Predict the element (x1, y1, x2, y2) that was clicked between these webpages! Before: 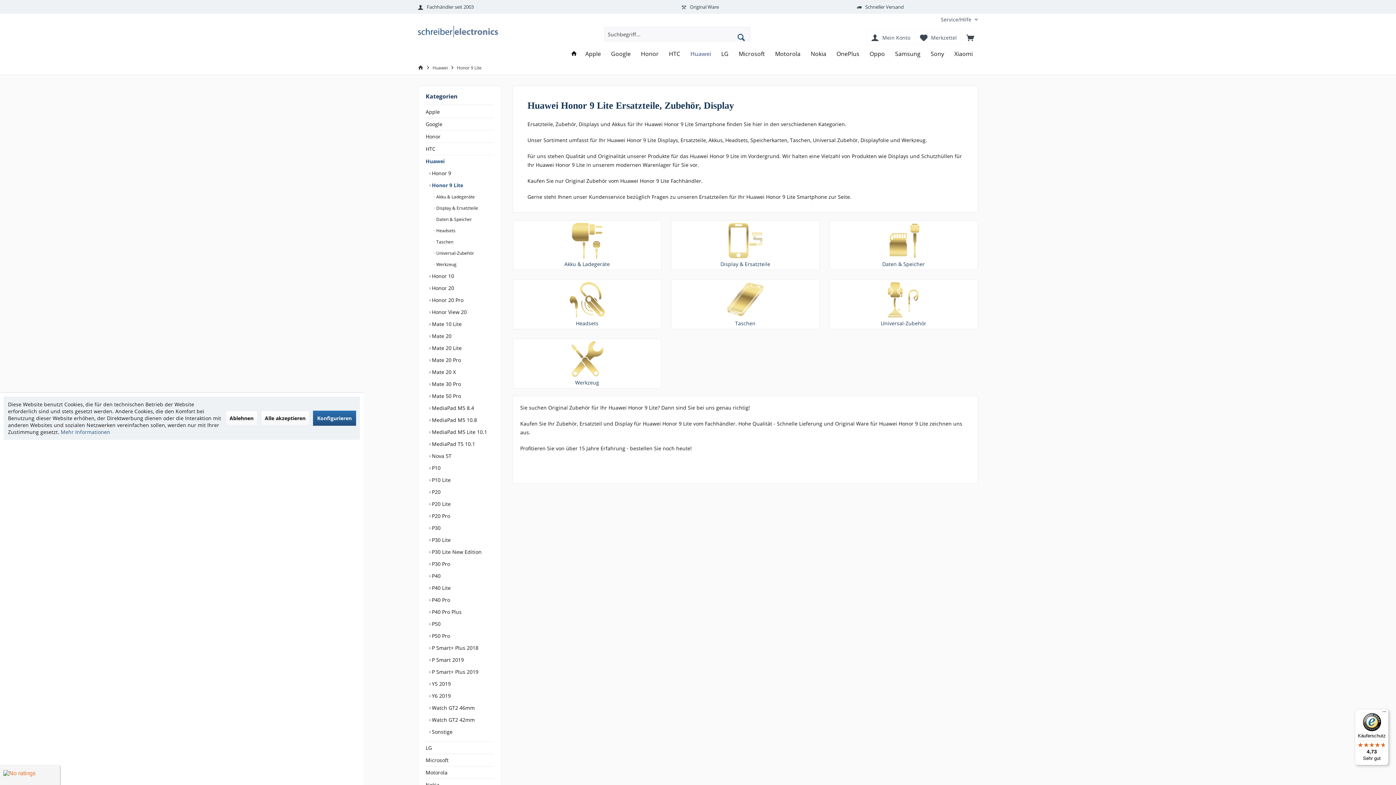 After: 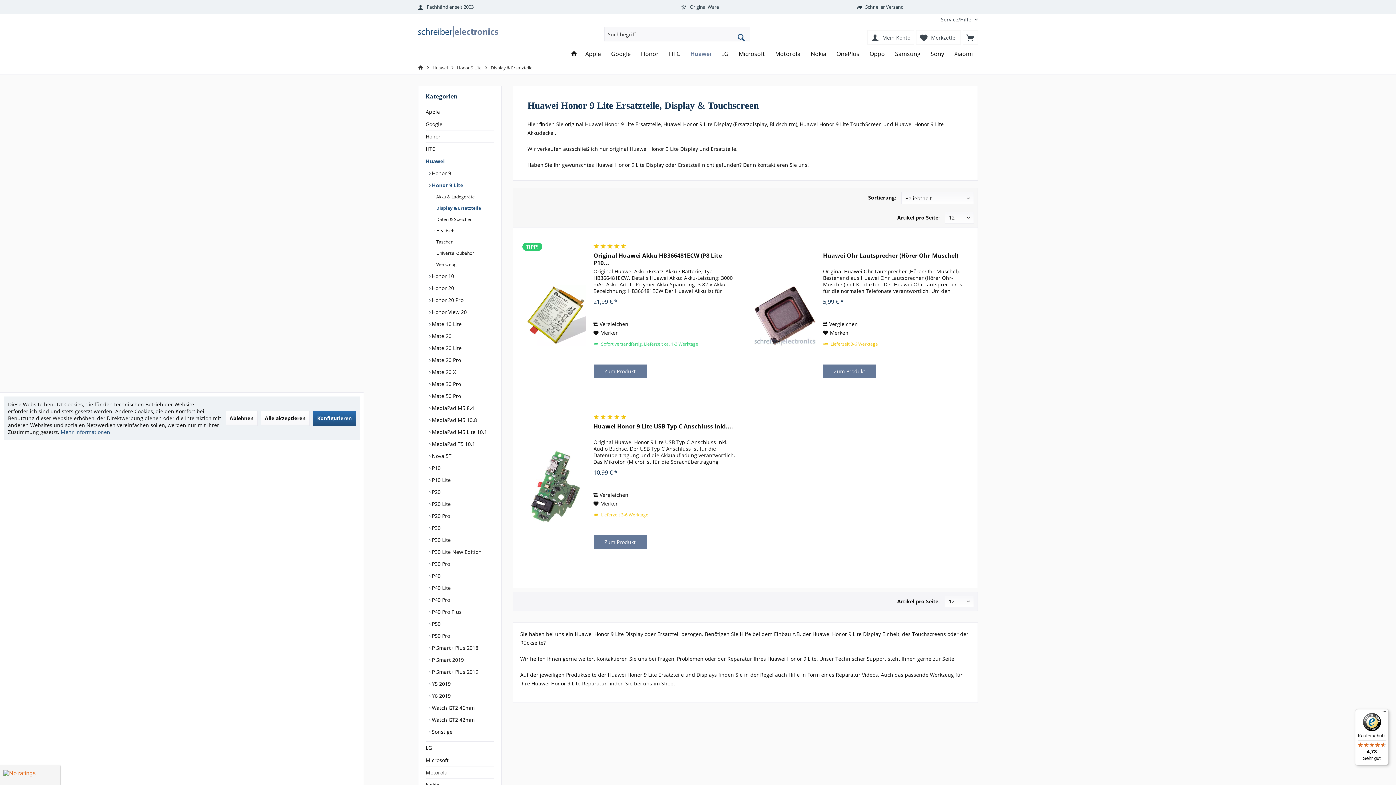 Action: bbox: (673, 222, 817, 258)